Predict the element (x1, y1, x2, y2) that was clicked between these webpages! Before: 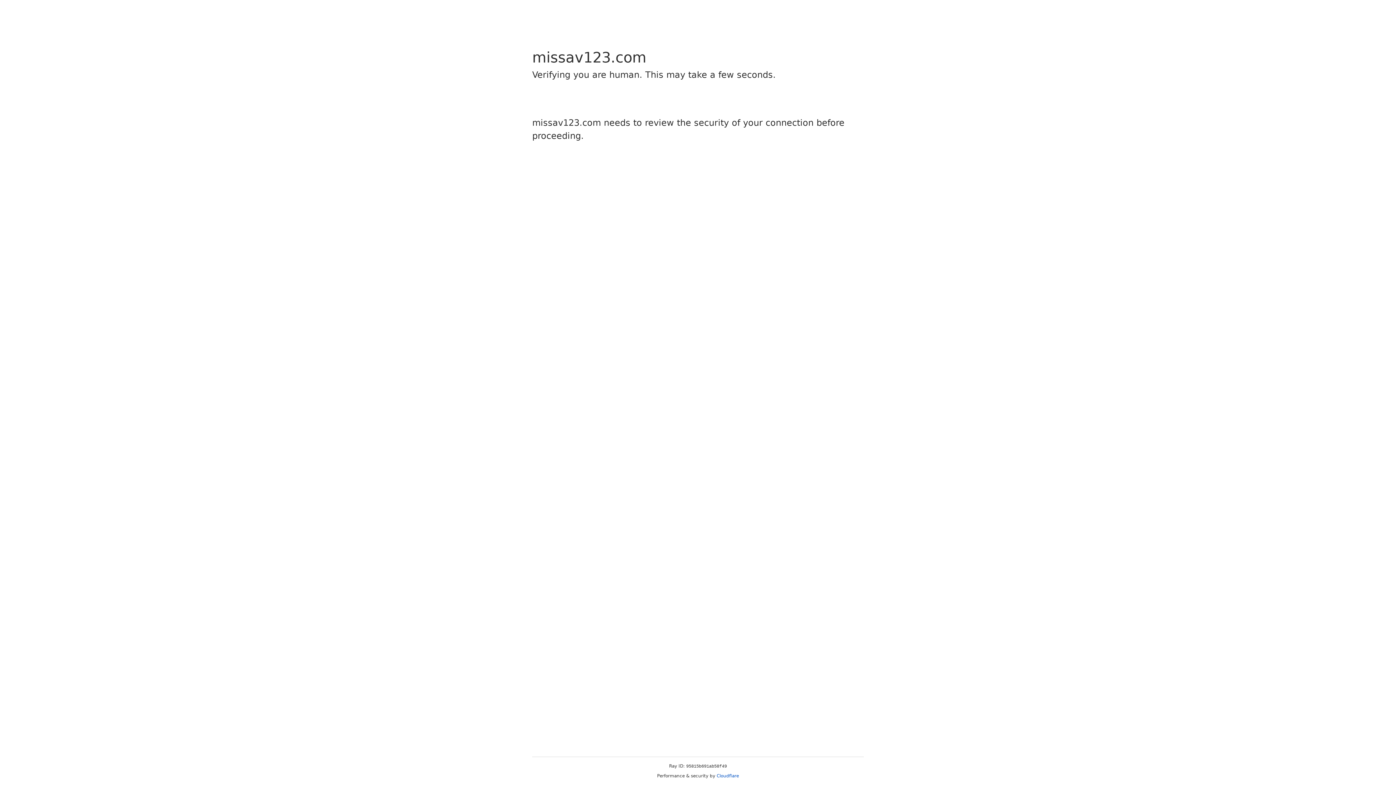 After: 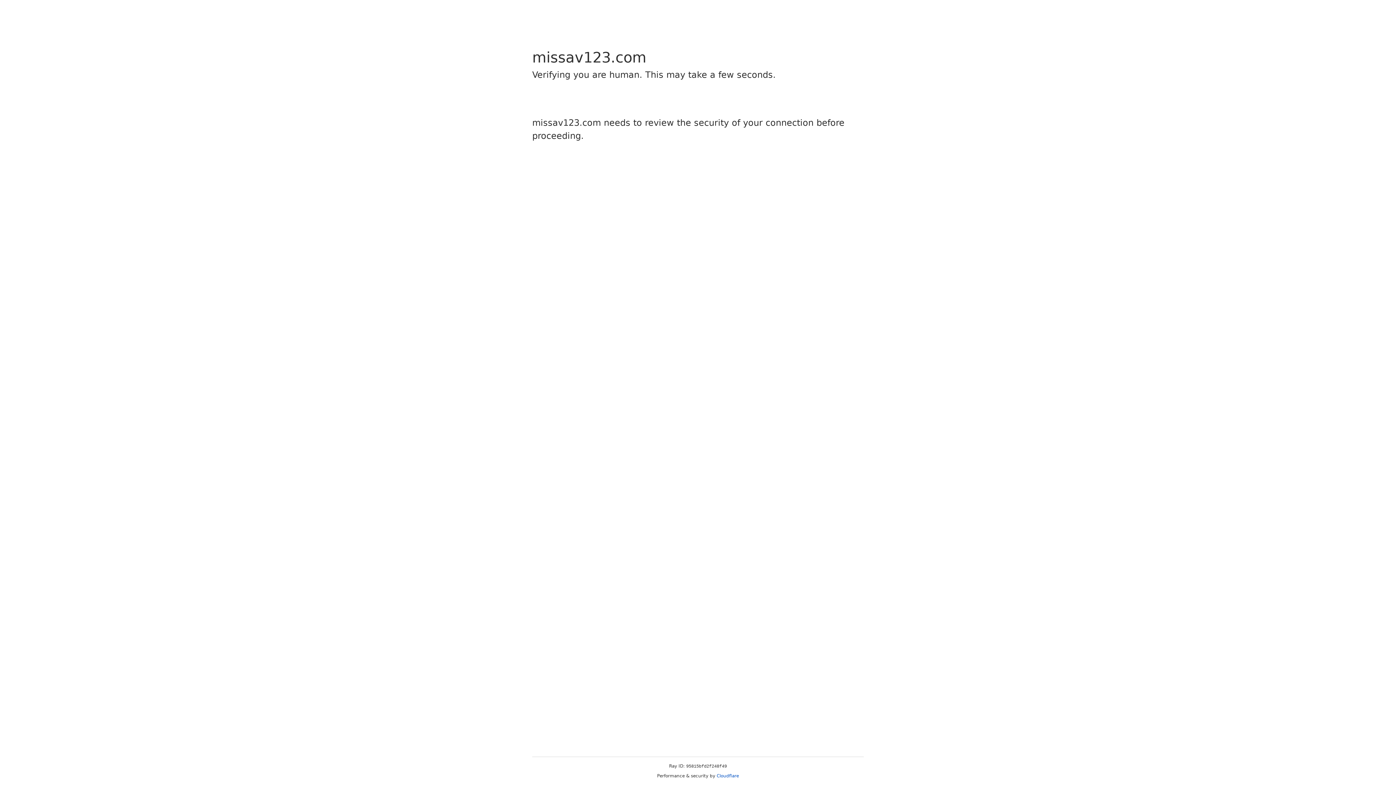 Action: bbox: (716, 773, 739, 778) label: Cloudflare